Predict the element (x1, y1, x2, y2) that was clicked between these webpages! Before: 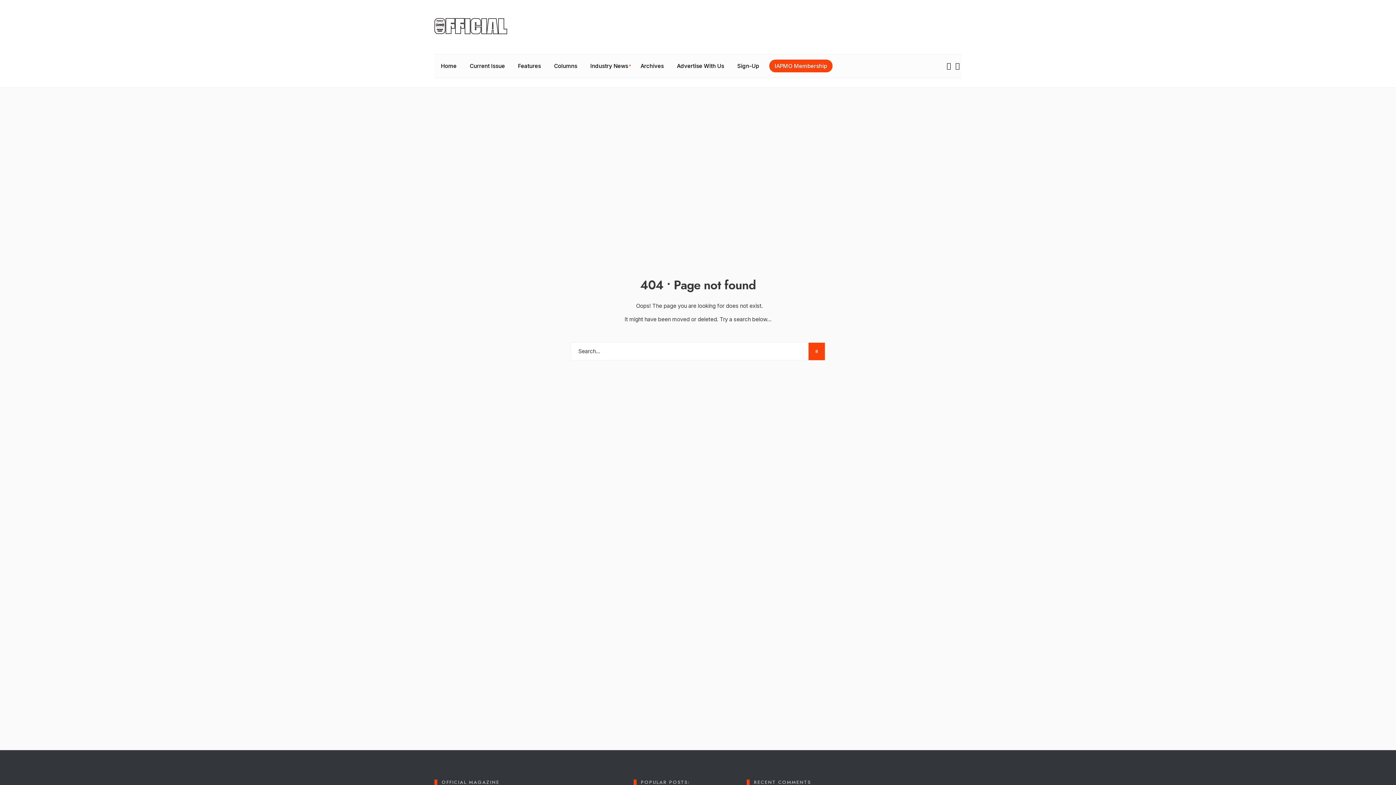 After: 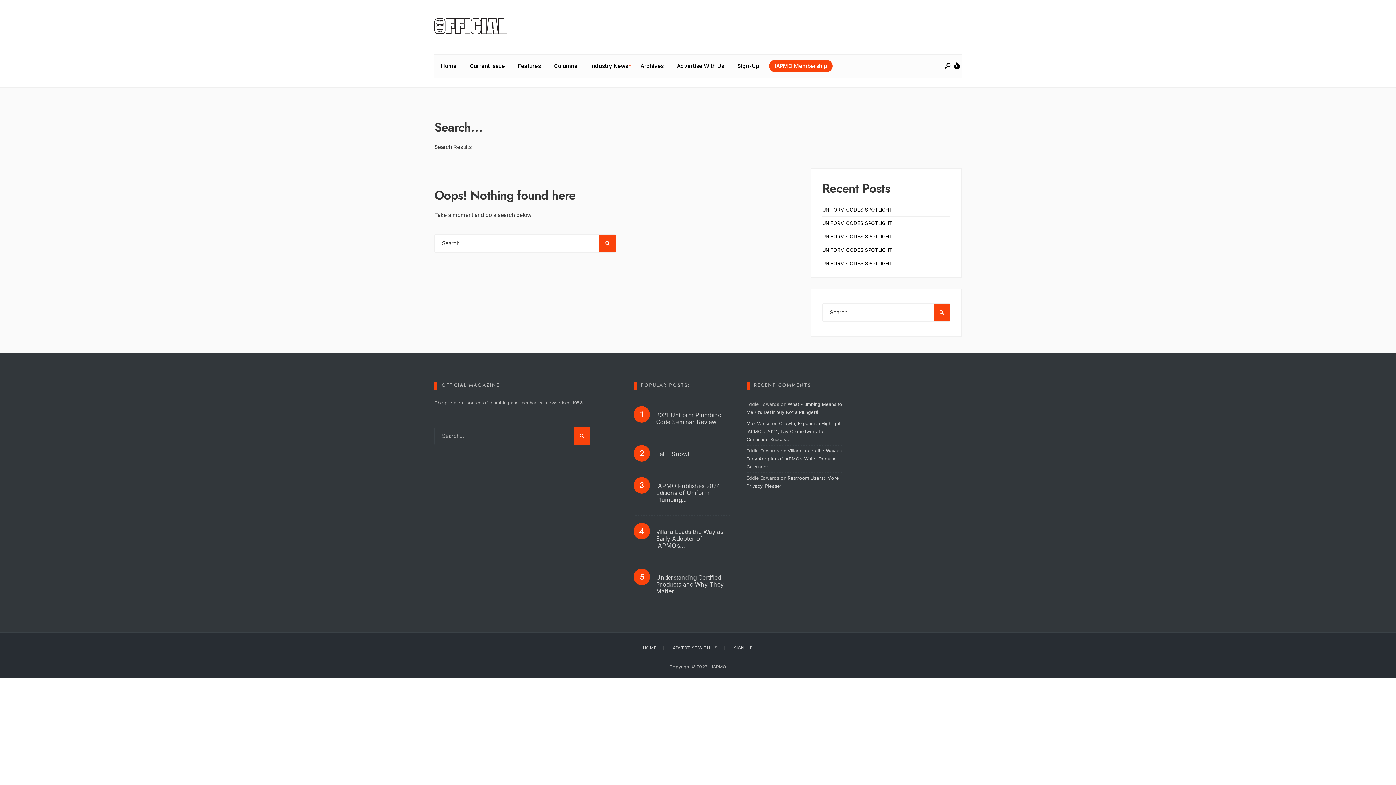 Action: bbox: (808, 342, 825, 360)